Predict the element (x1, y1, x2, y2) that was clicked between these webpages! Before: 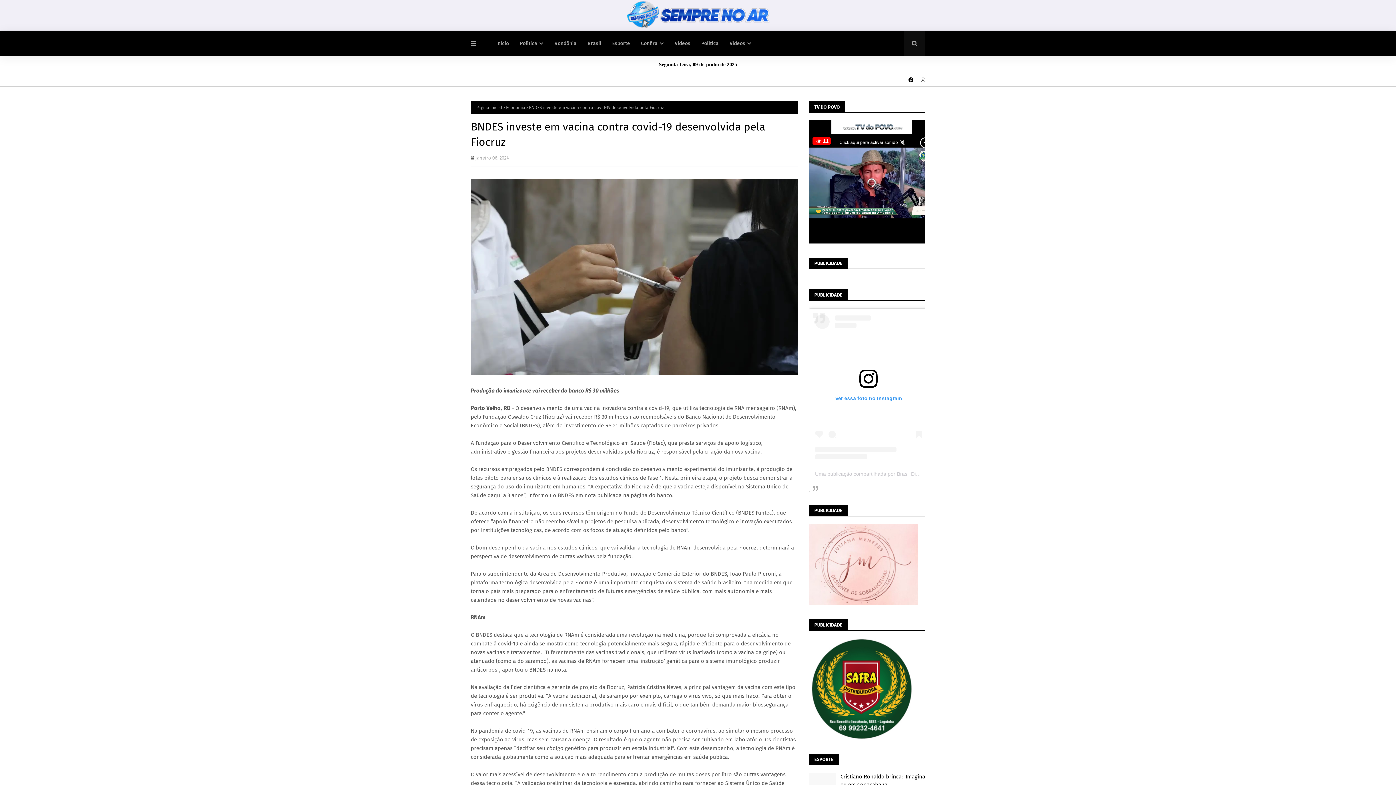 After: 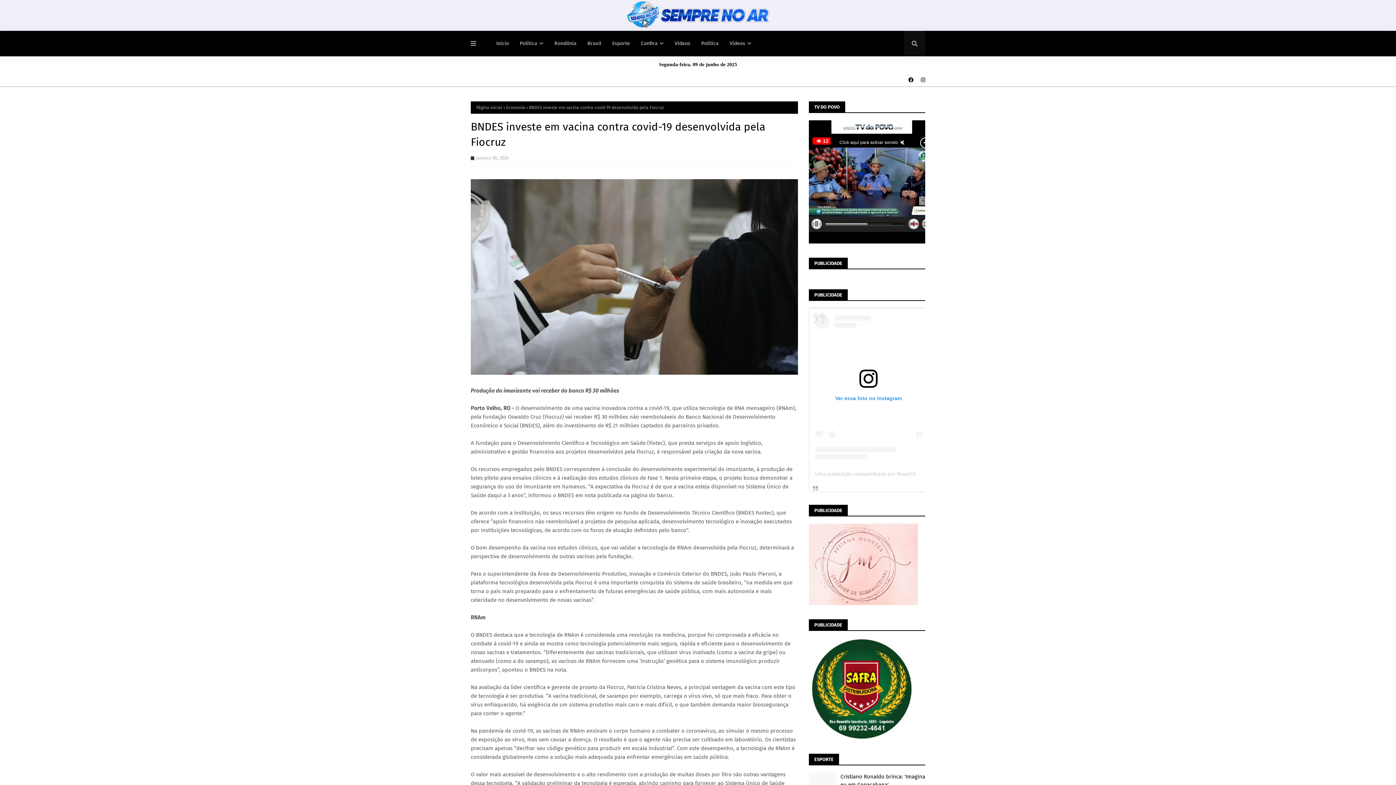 Action: label: Ver essa foto no Instagram bbox: (815, 314, 922, 459)